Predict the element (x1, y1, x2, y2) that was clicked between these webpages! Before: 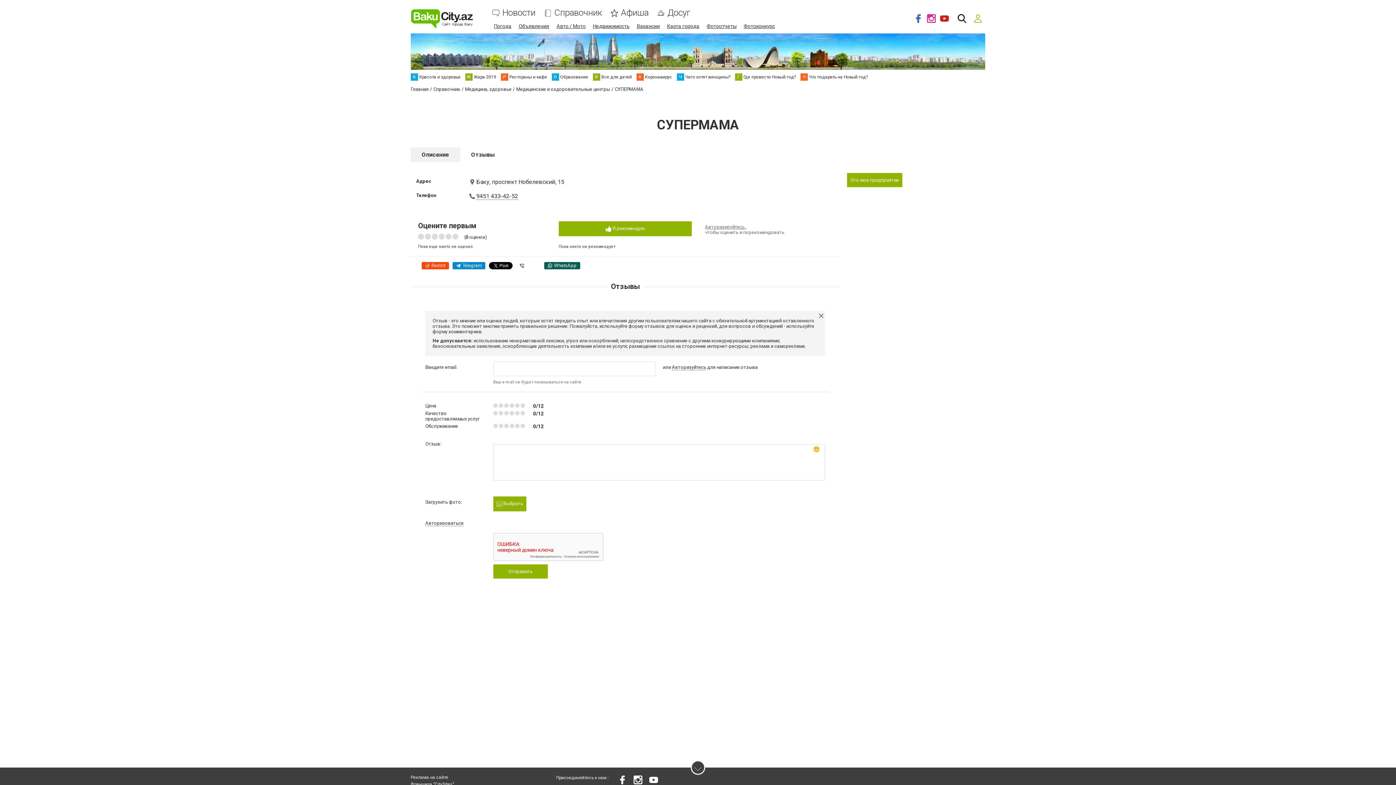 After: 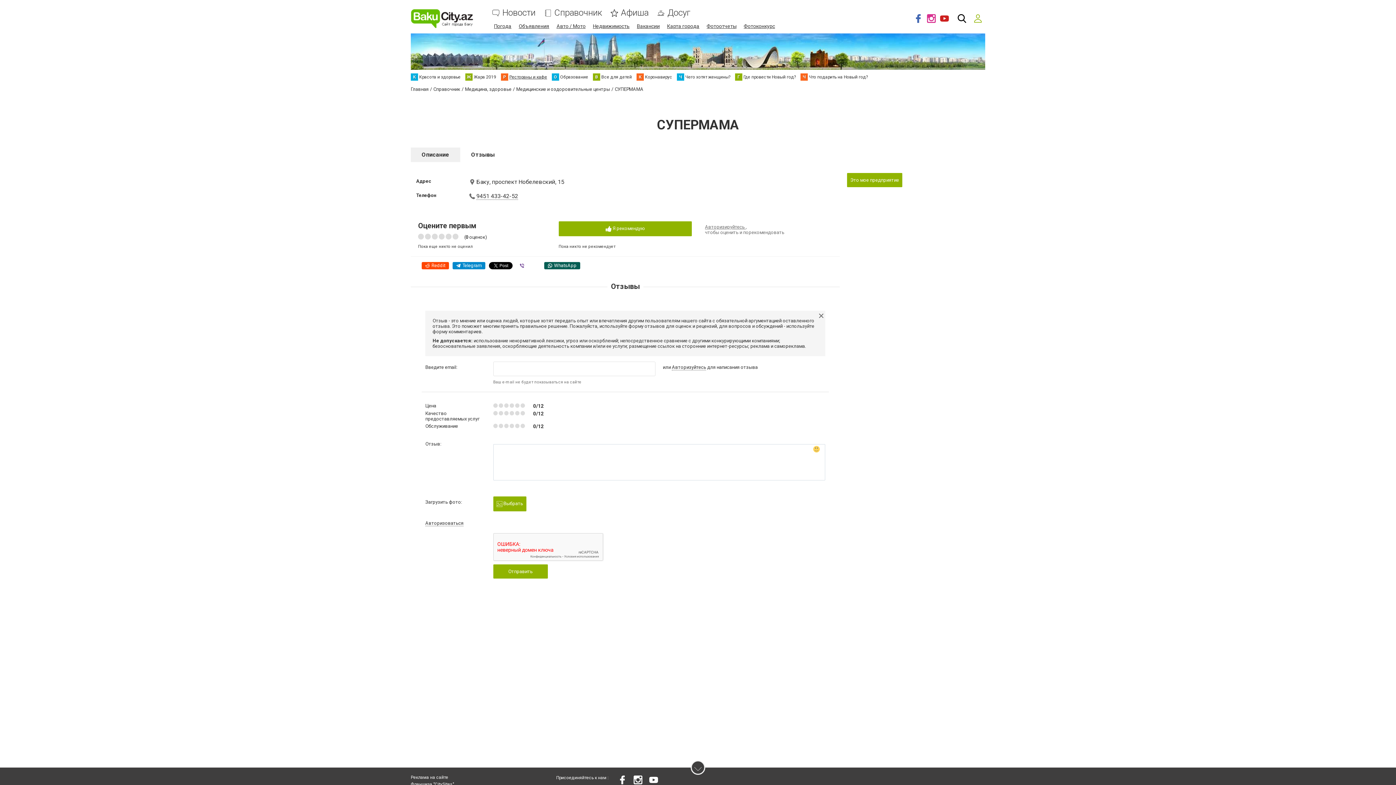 Action: bbox: (501, 73, 547, 80) label: РРестораны и кафе